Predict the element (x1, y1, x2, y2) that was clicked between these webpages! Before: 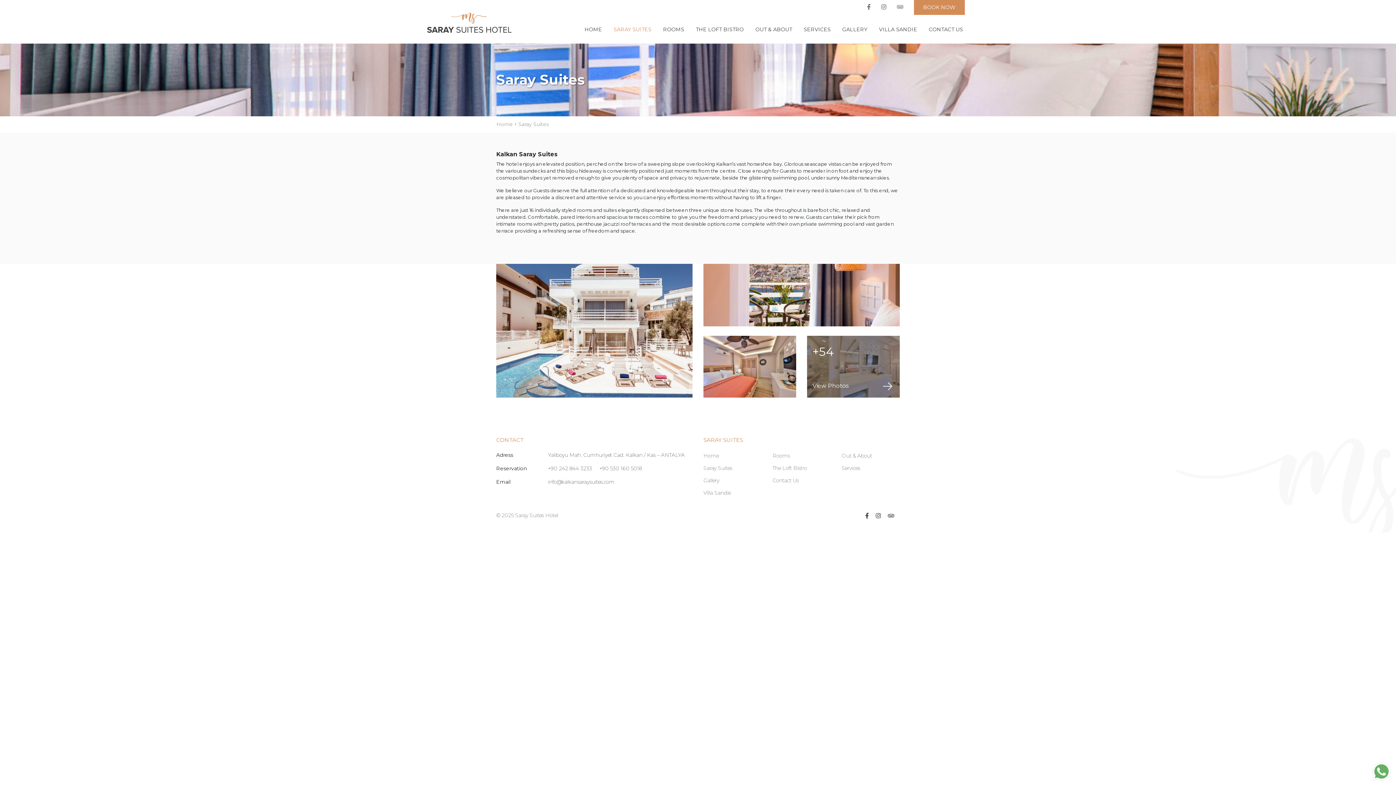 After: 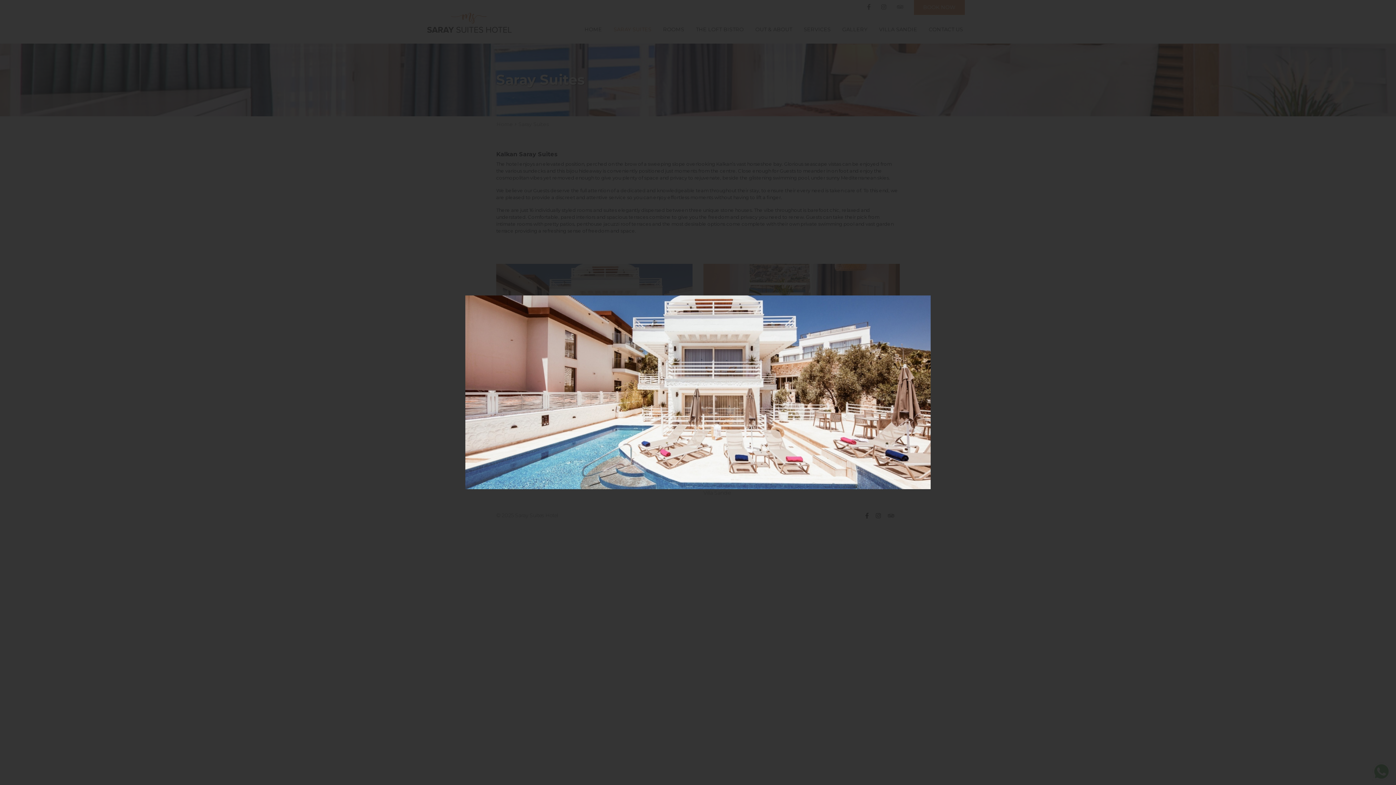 Action: bbox: (496, 327, 692, 333)